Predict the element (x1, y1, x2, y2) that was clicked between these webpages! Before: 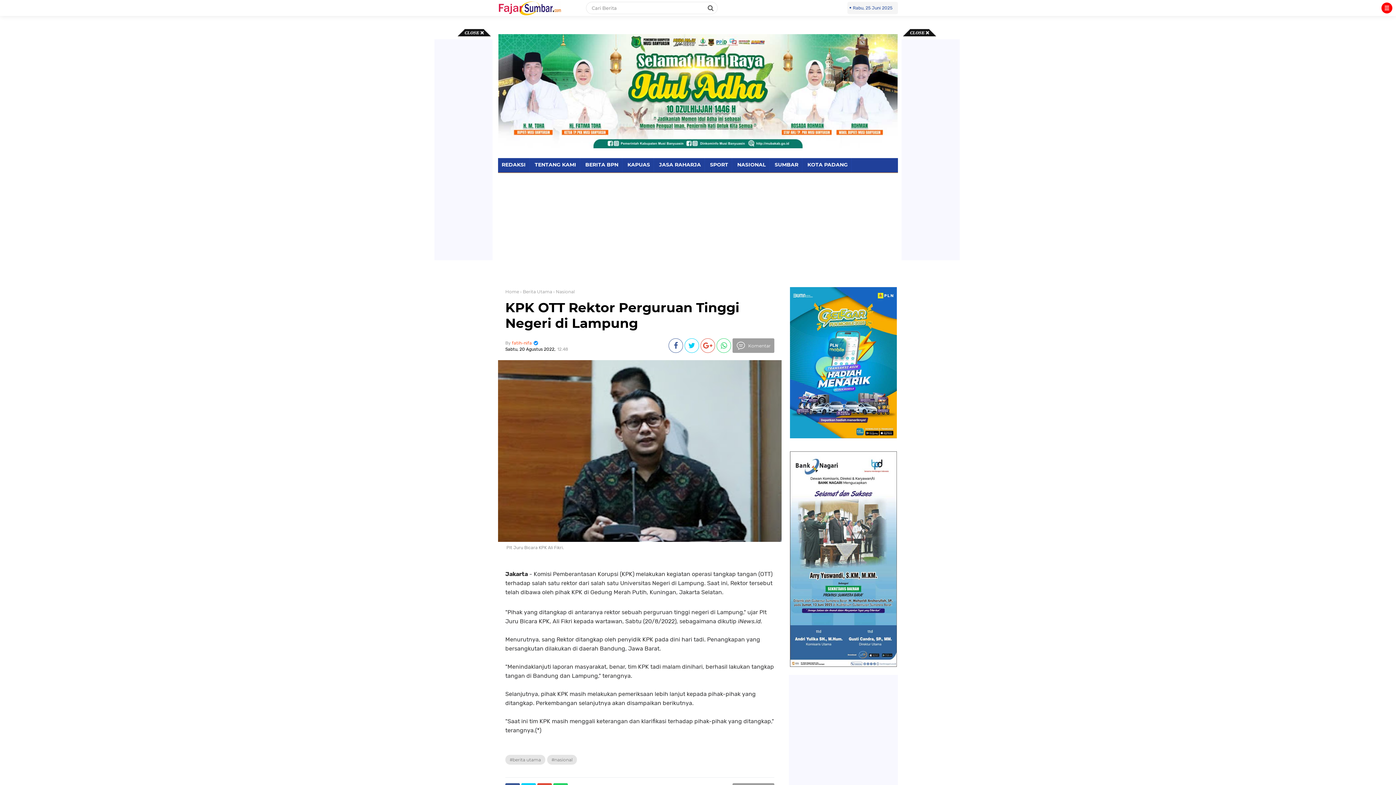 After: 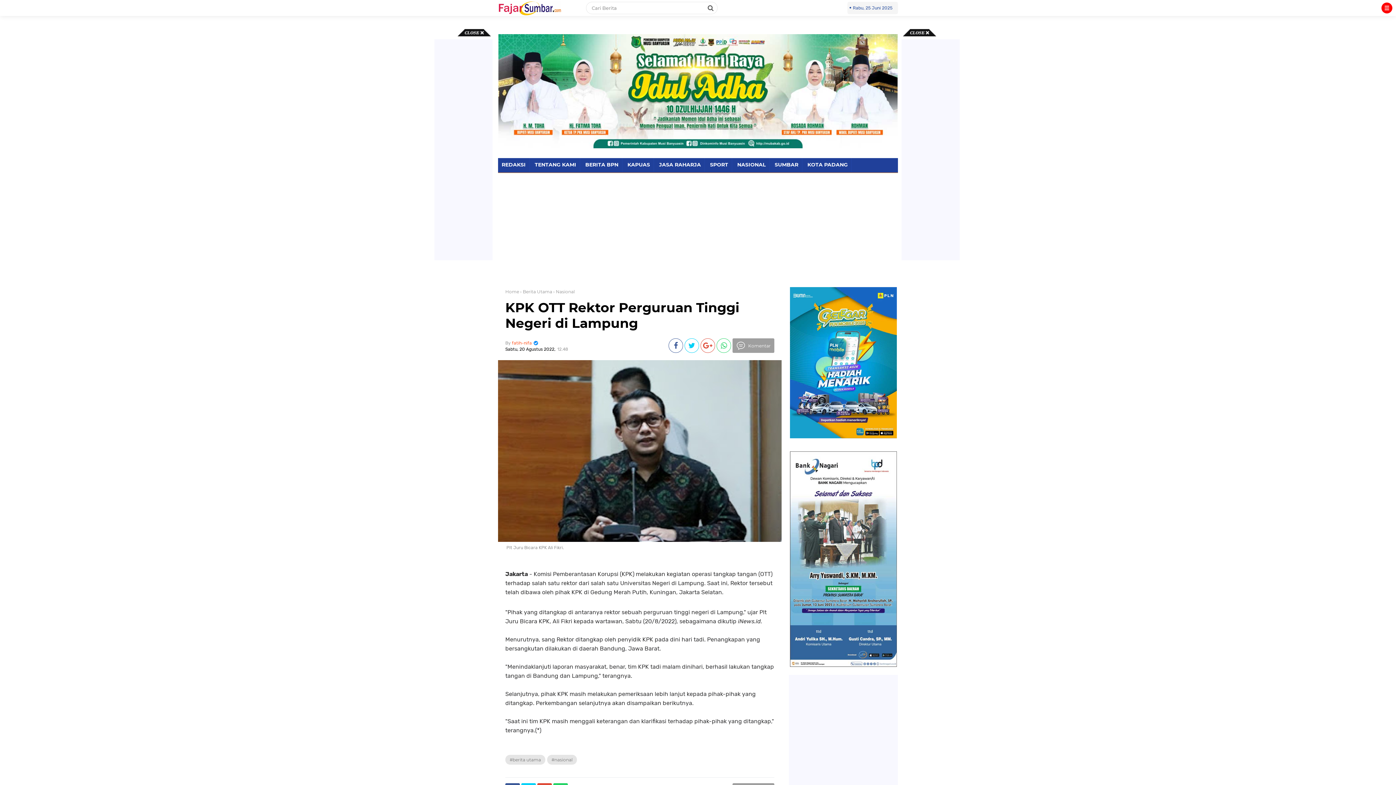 Action: bbox: (901, 31, 938, 37)